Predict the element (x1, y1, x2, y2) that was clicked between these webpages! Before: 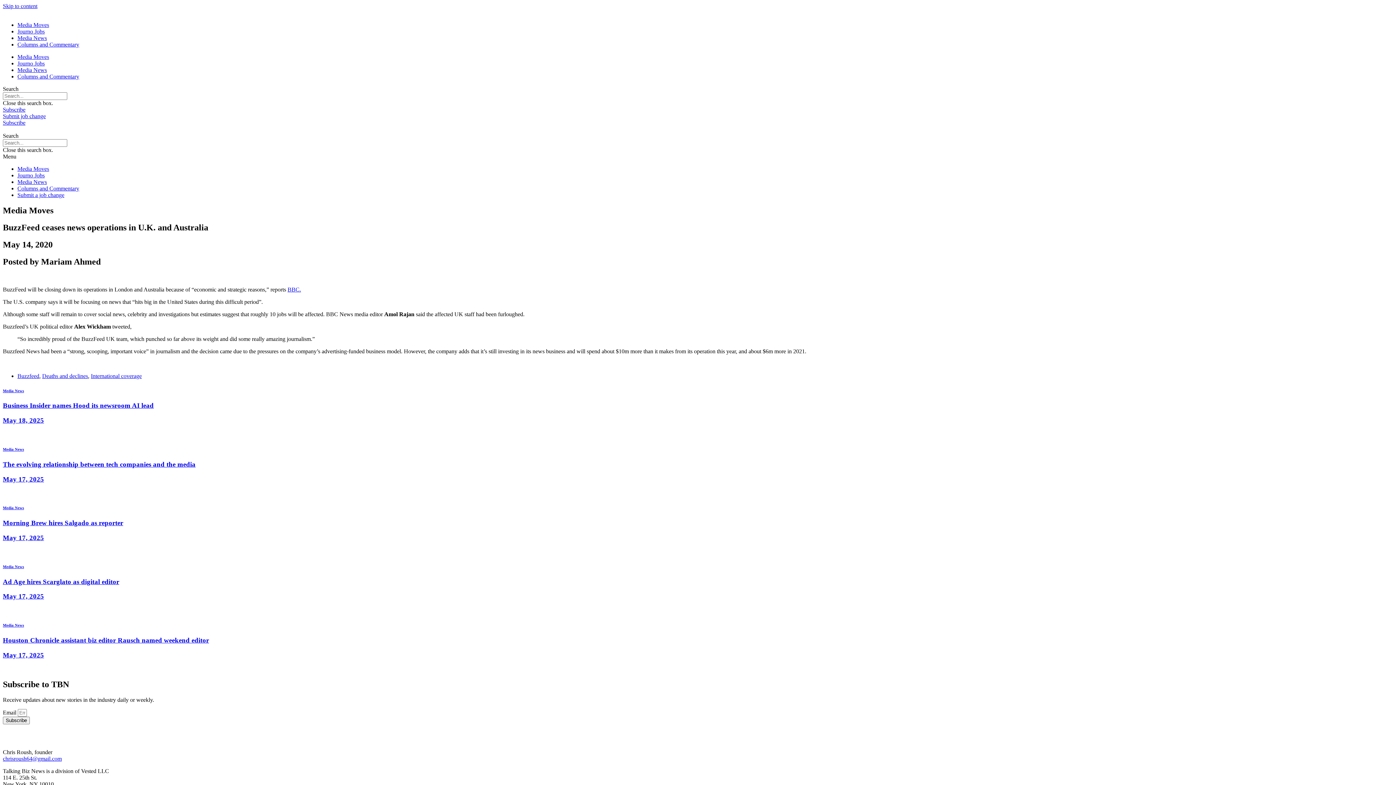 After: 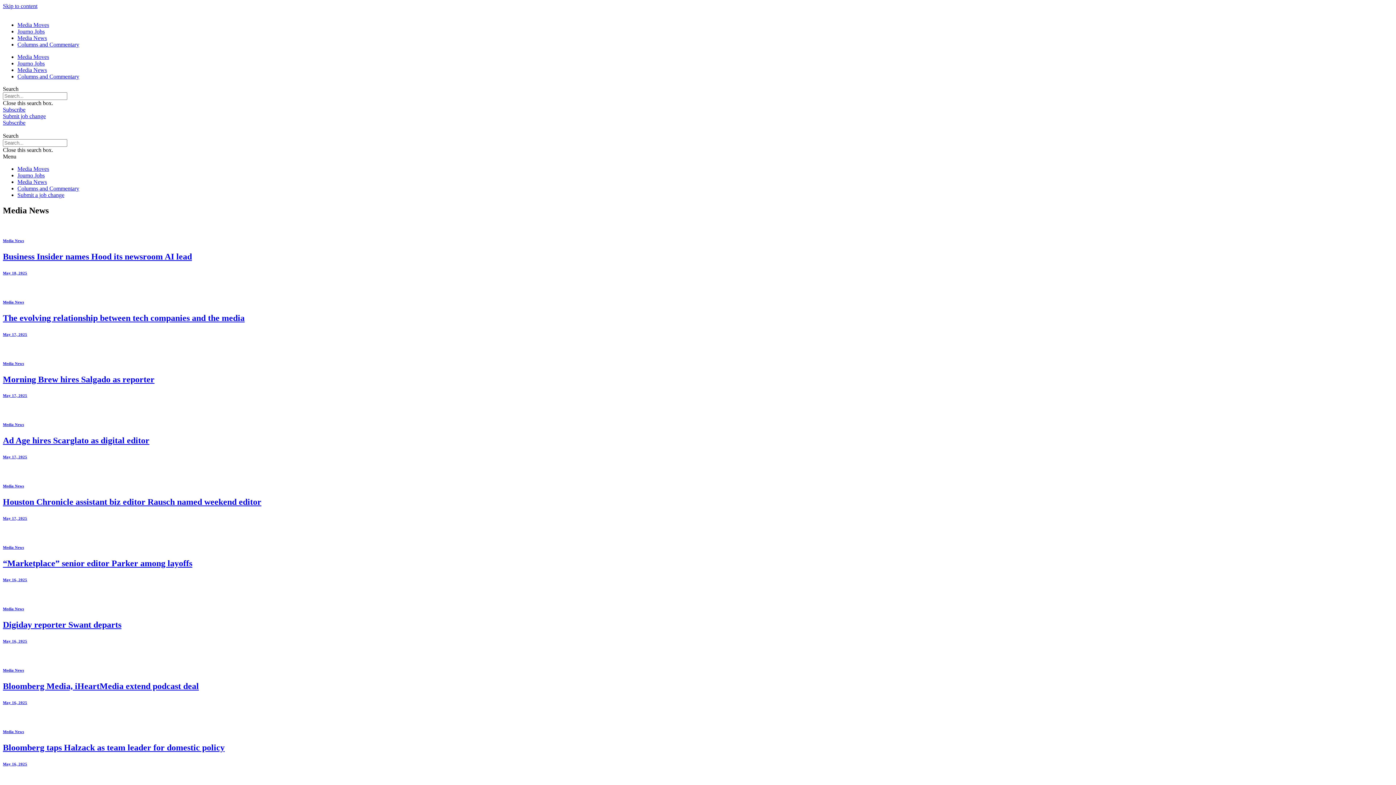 Action: label: Media News bbox: (17, 34, 46, 41)